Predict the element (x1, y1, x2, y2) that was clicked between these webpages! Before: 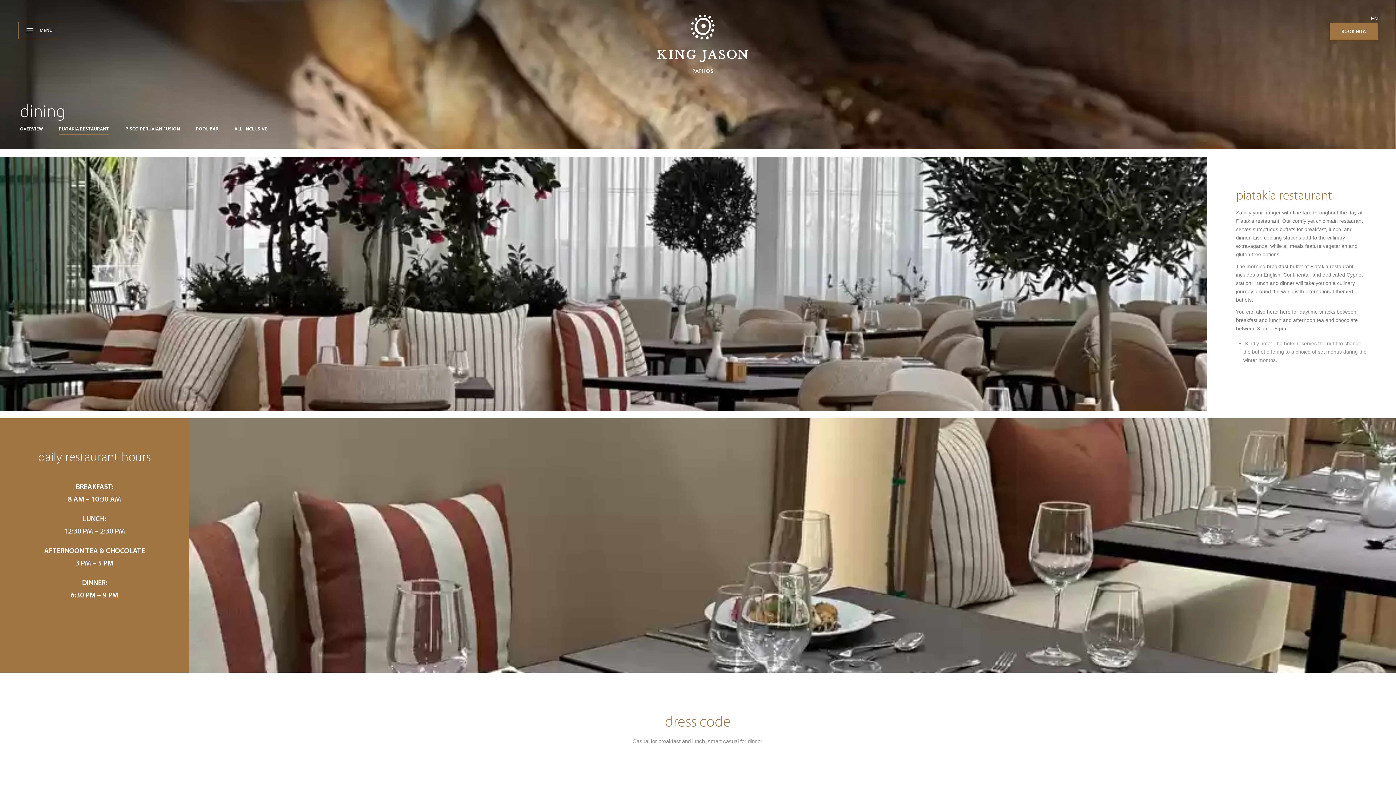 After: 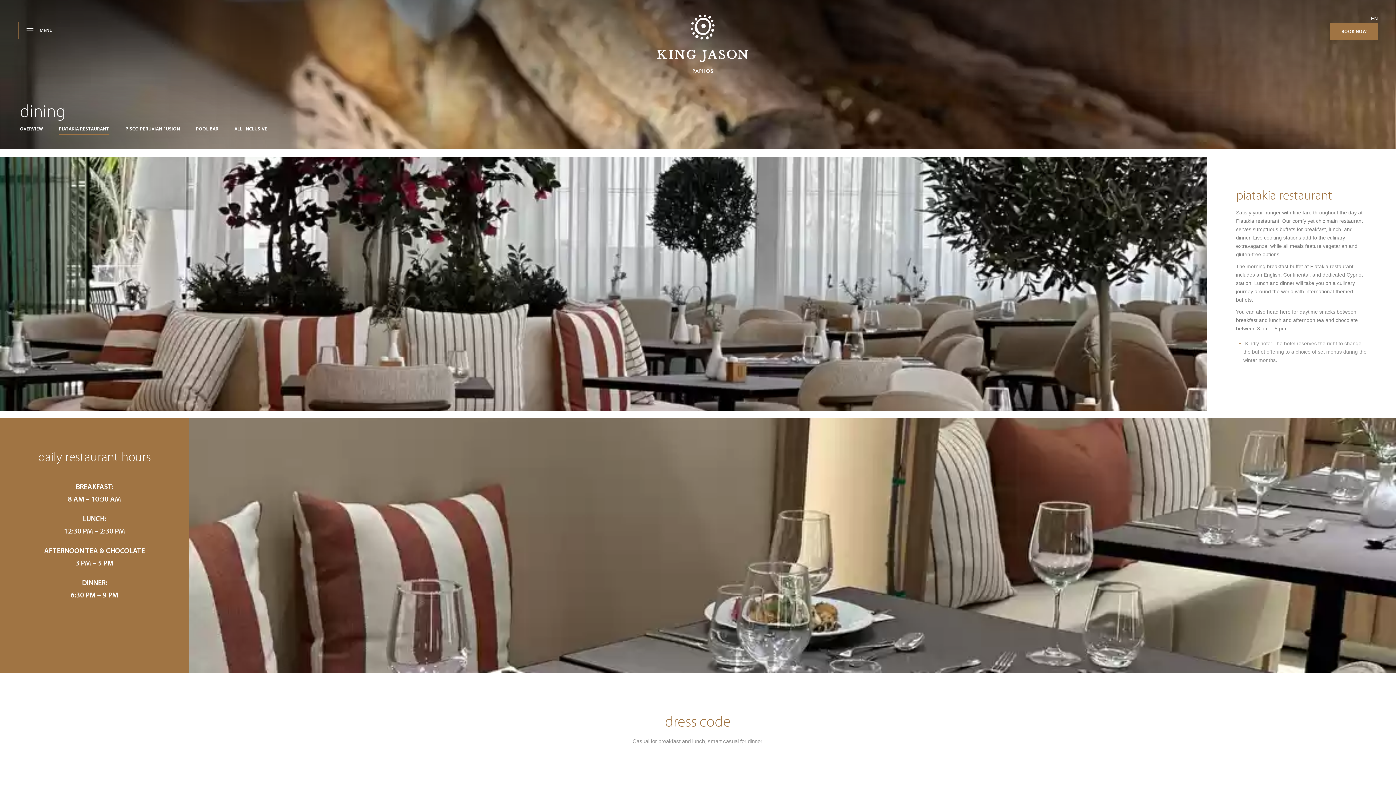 Action: bbox: (1371, 16, 1378, 21) label: EN